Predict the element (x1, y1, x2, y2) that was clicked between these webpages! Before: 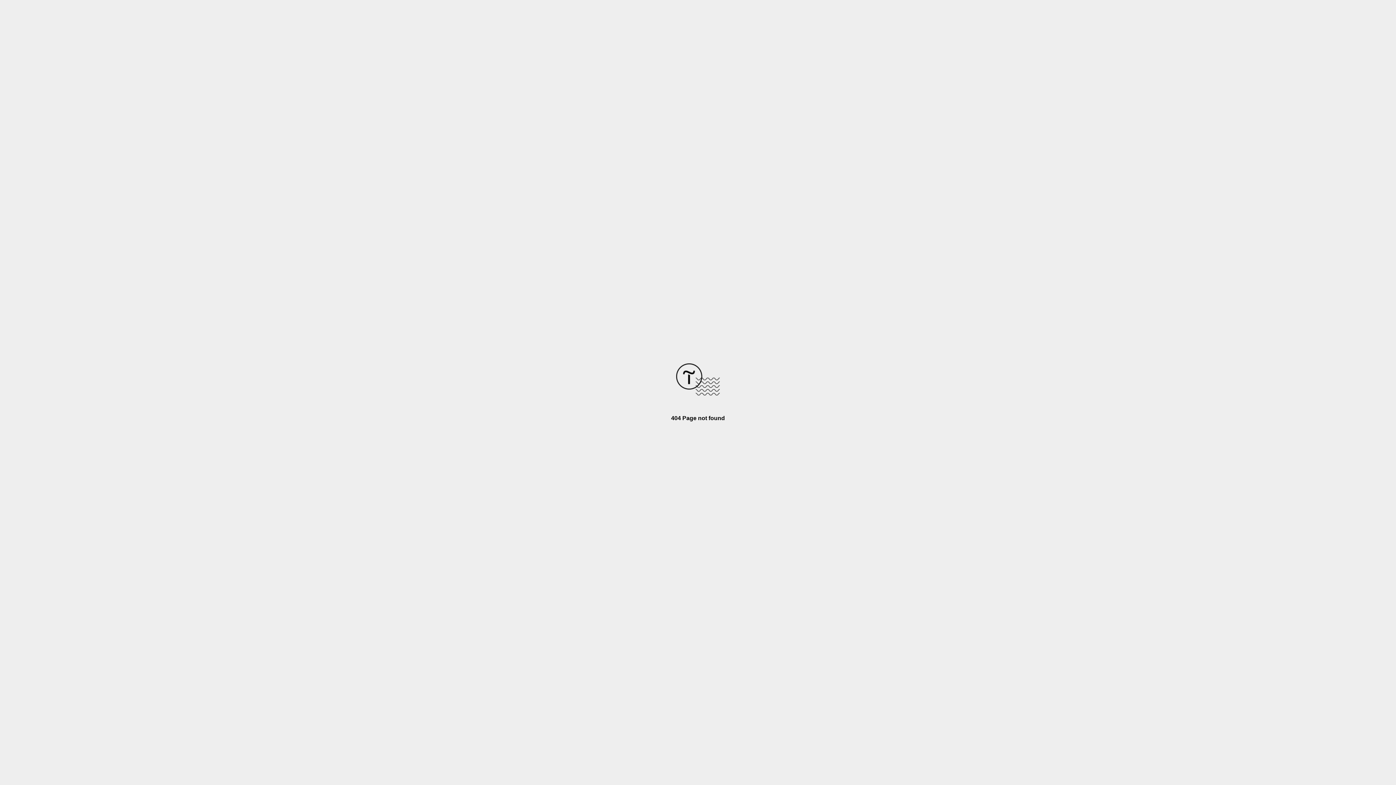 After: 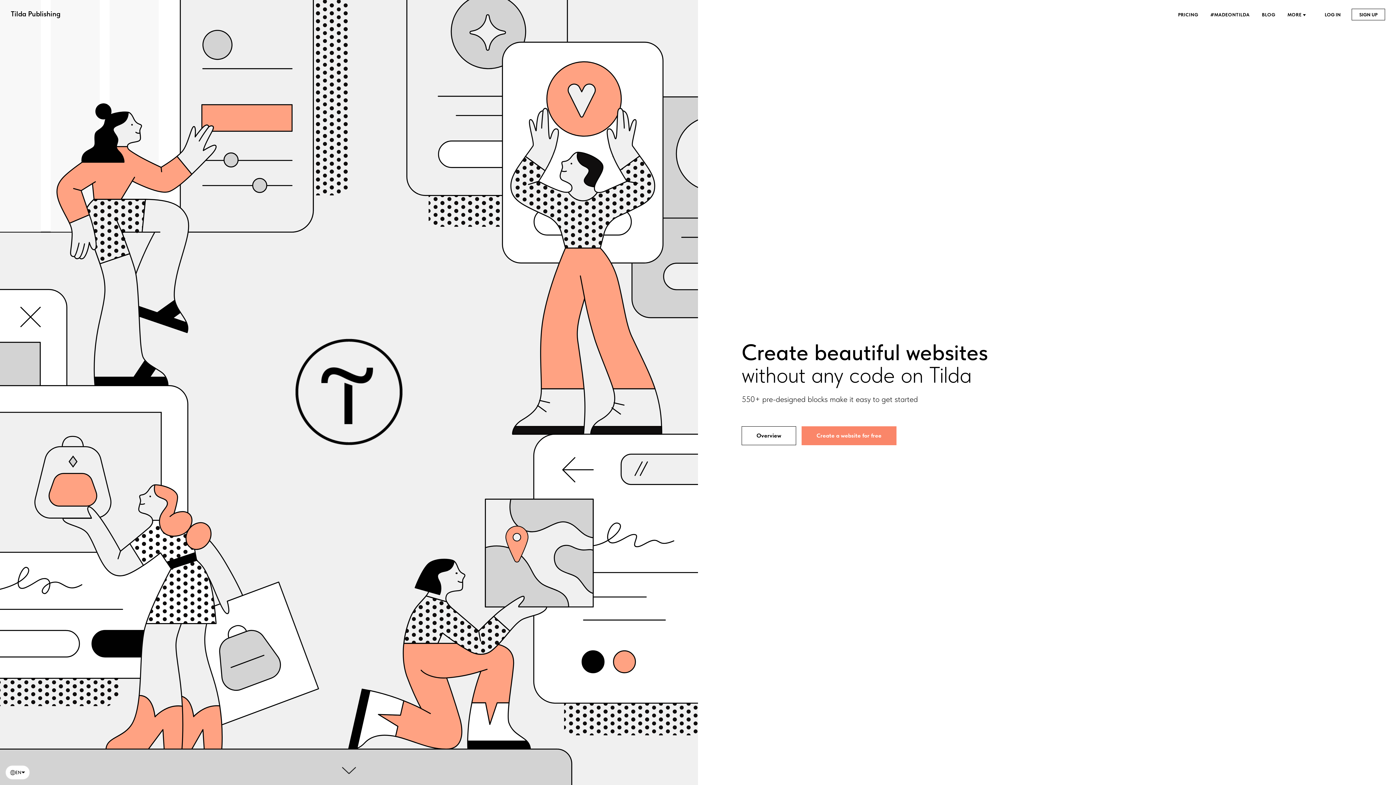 Action: bbox: (676, 390, 720, 396)